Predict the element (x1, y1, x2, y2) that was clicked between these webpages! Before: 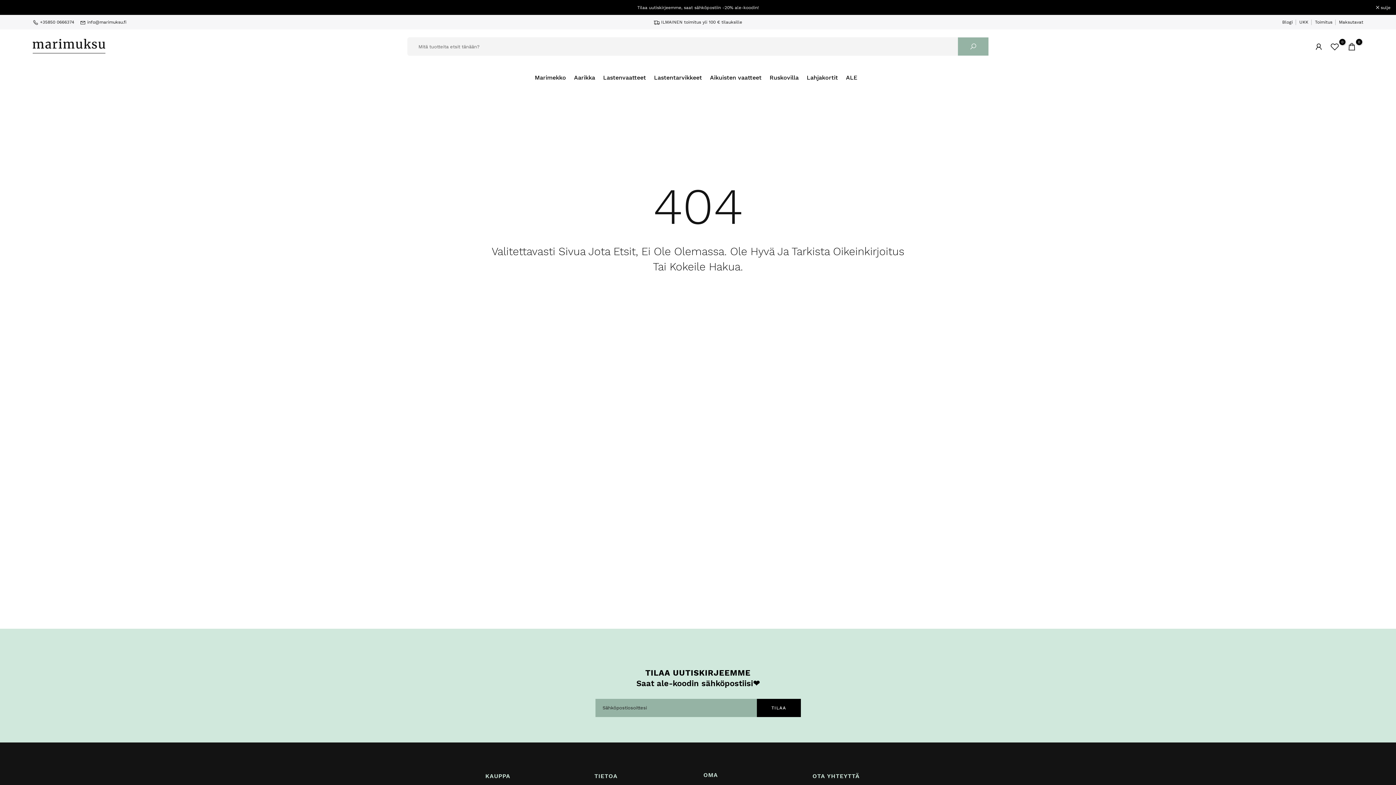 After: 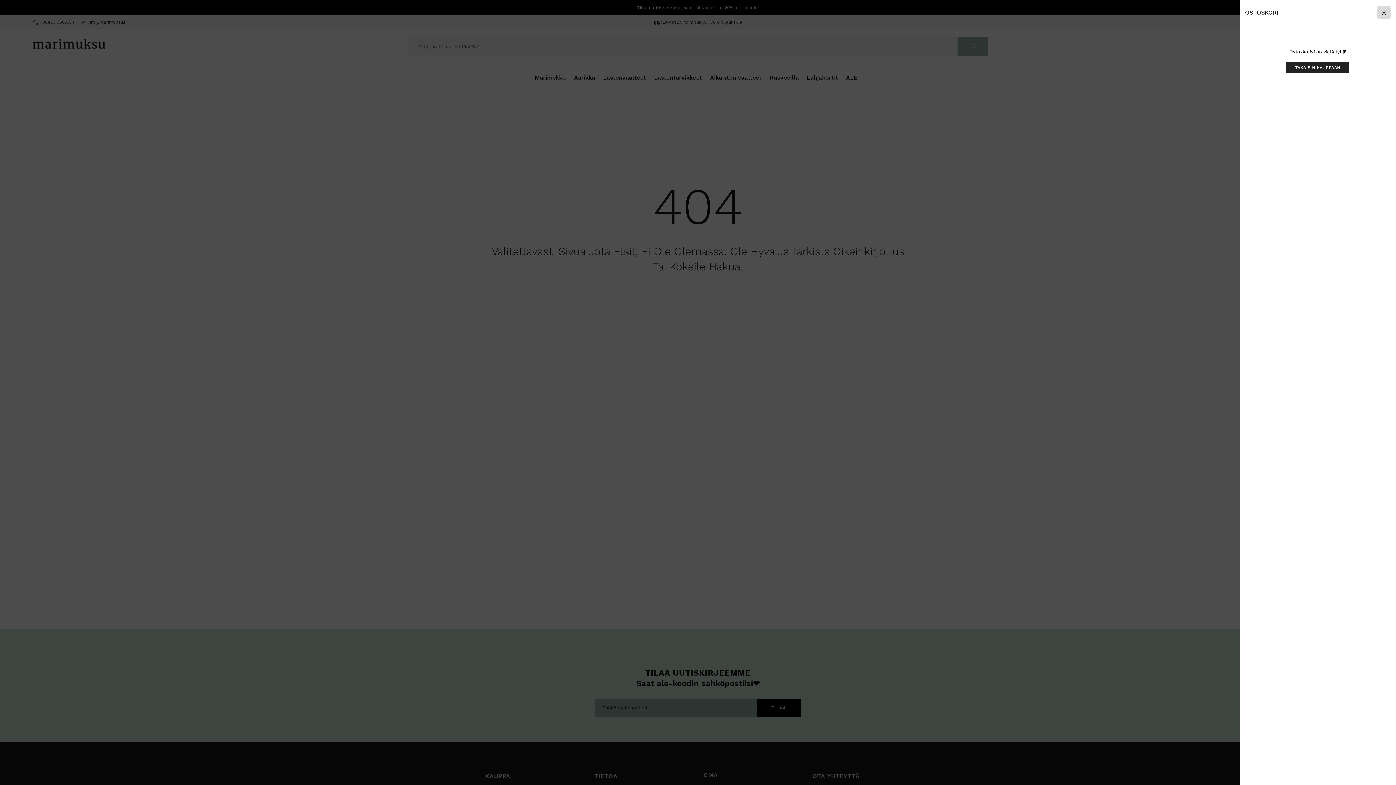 Action: bbox: (1347, 42, 1356, 51) label: 0